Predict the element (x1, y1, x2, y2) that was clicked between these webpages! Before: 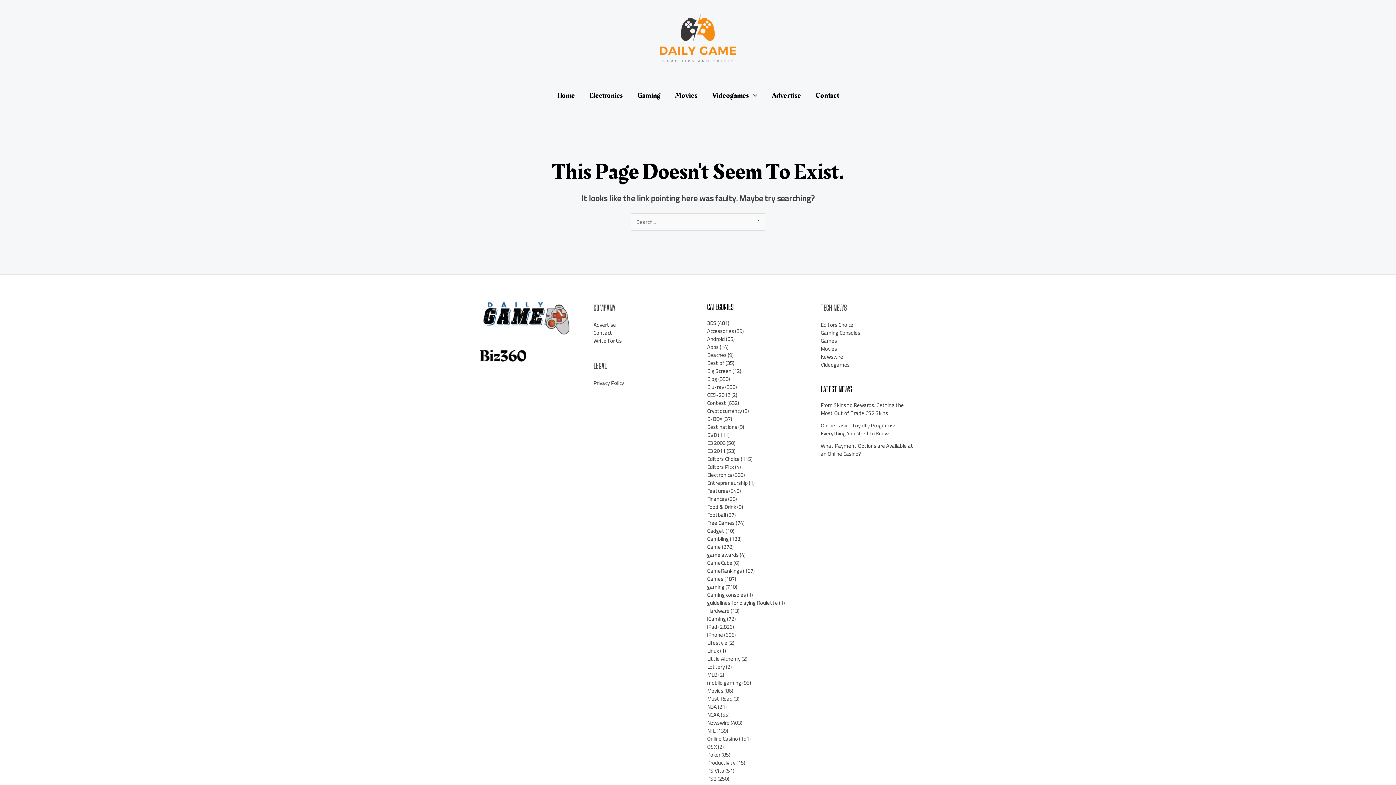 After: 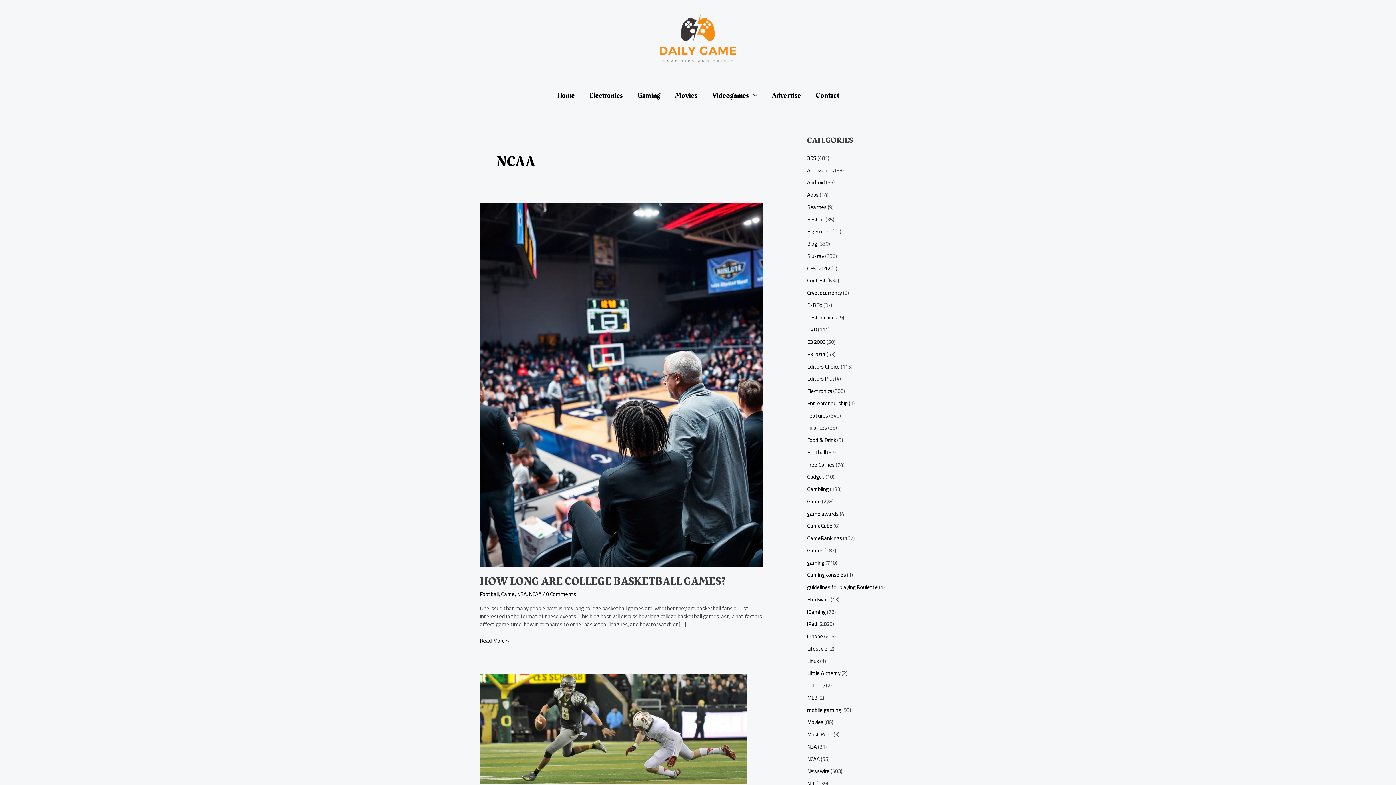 Action: bbox: (707, 709, 720, 720) label: NCAA